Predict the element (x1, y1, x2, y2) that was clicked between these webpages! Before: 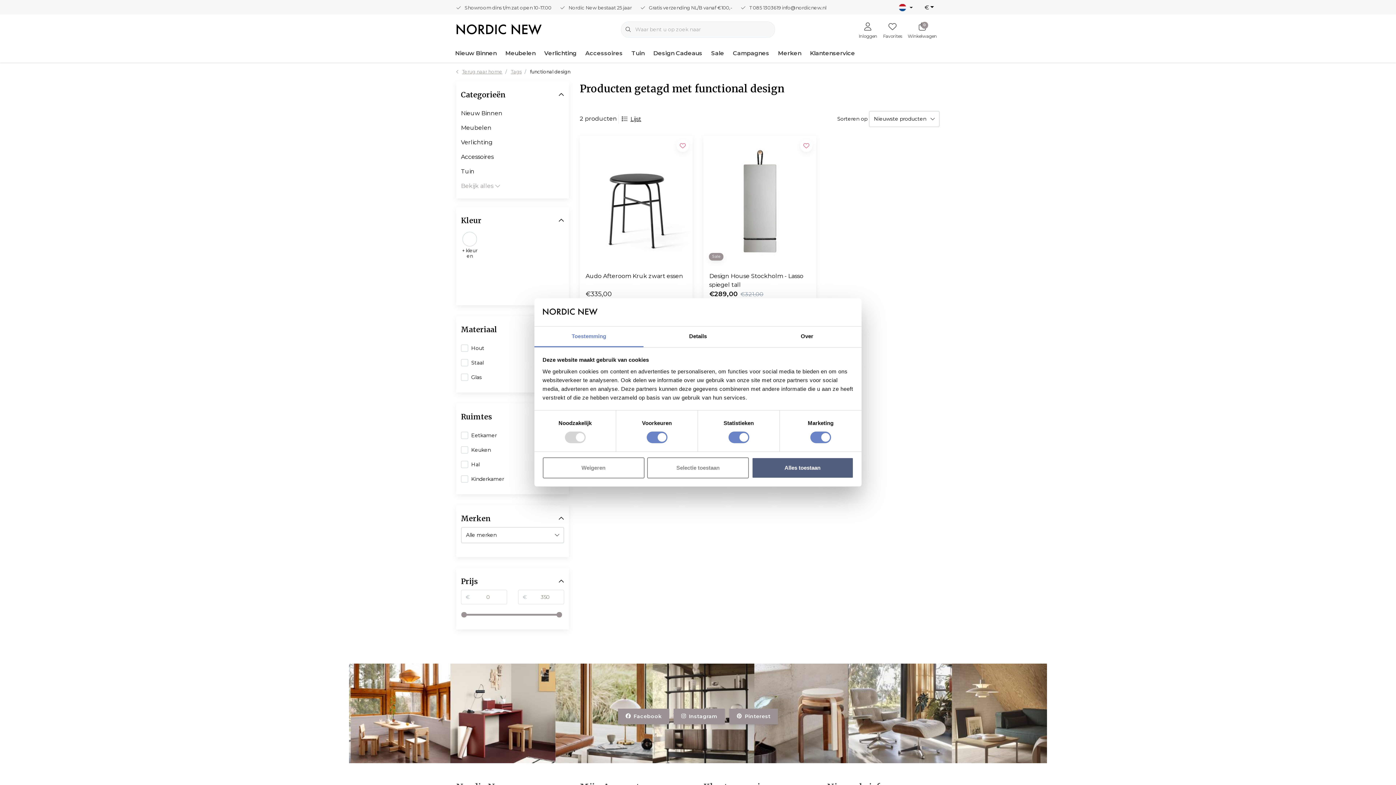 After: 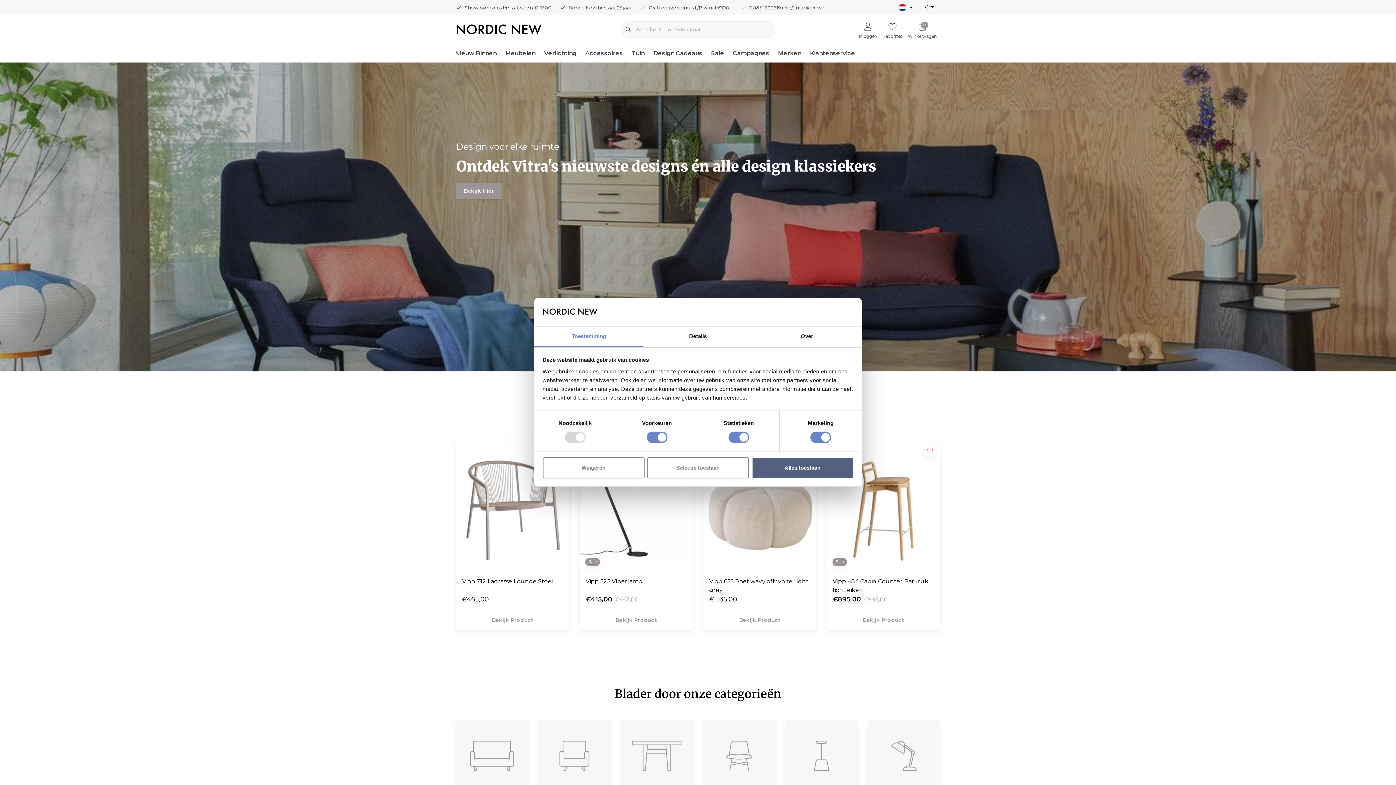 Action: bbox: (456, 25, 541, 32)